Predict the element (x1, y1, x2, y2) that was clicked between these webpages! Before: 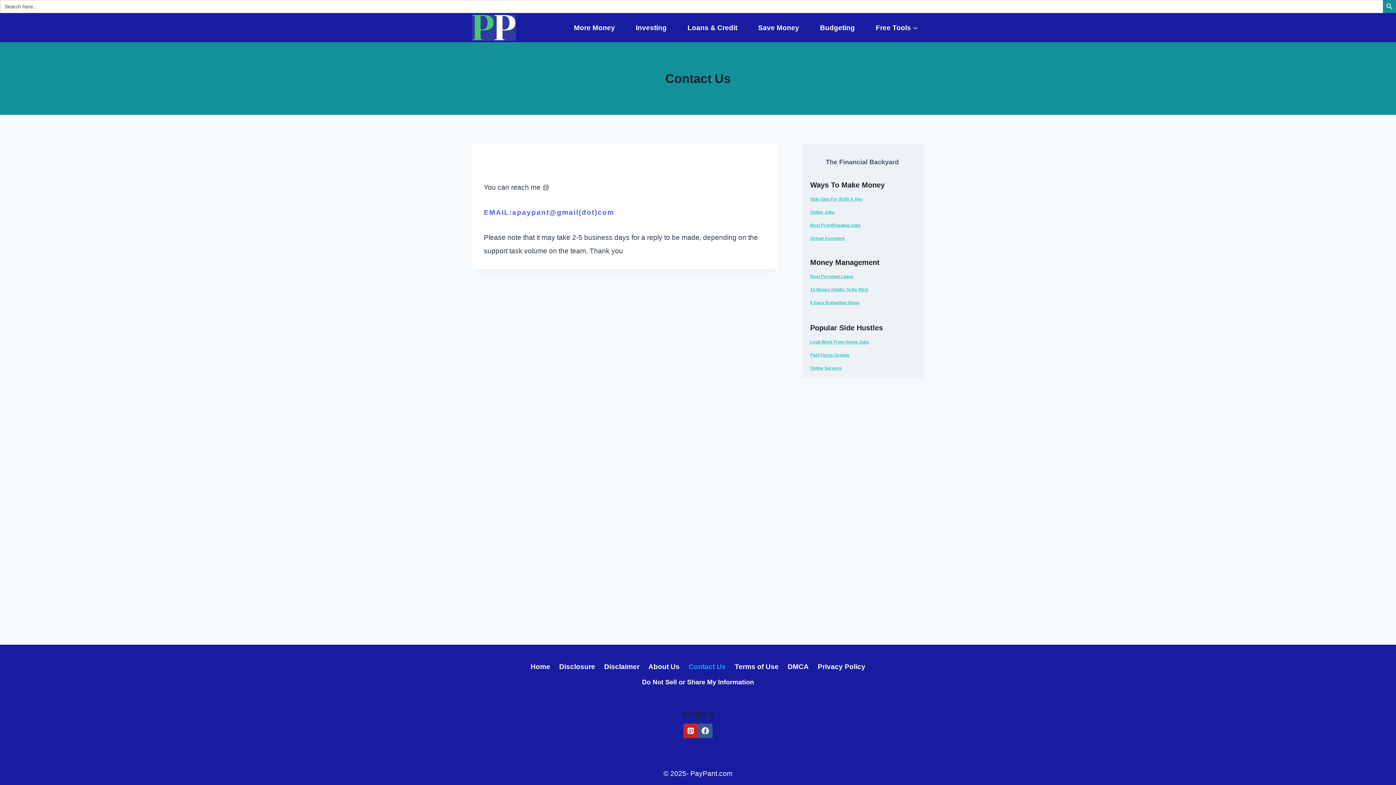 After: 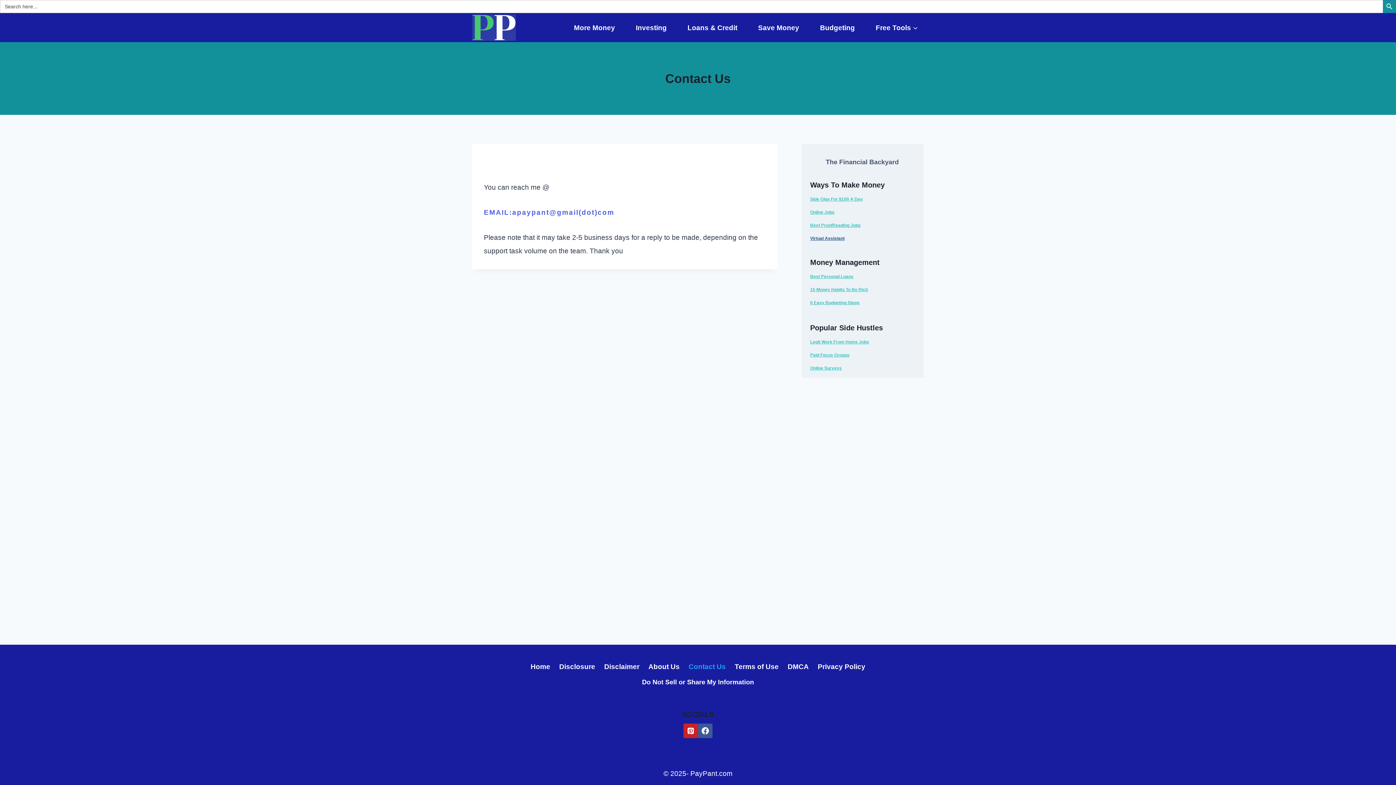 Action: bbox: (810, 236, 844, 241) label: Virtual Assistant